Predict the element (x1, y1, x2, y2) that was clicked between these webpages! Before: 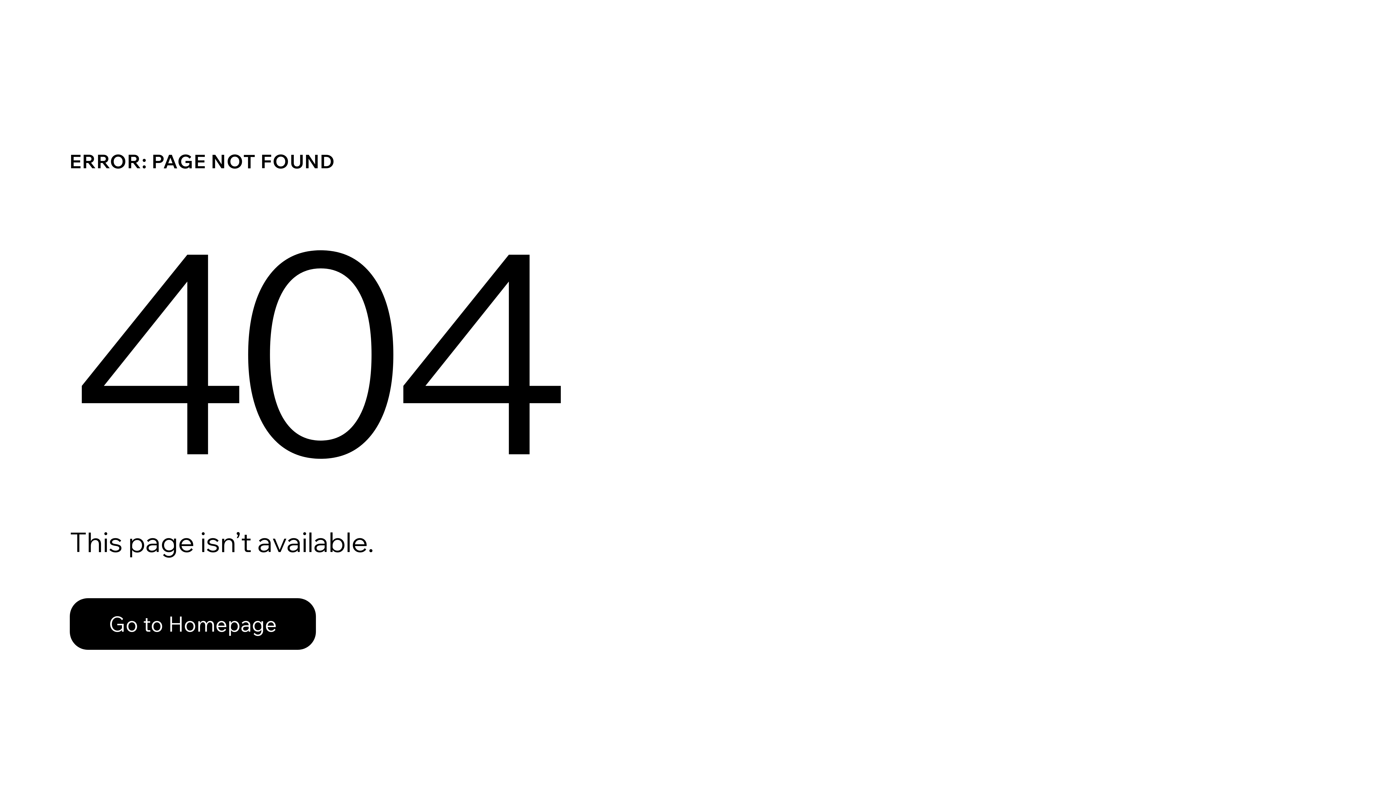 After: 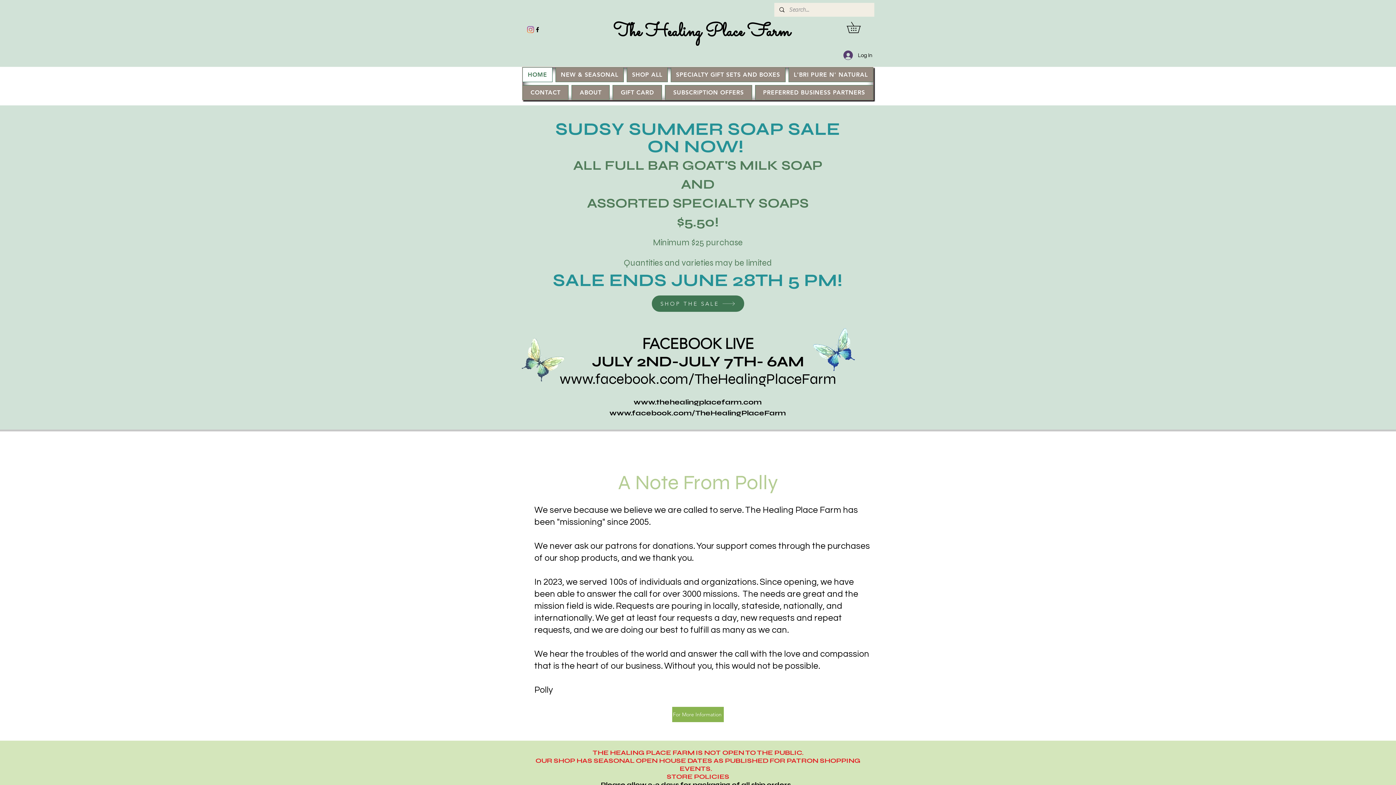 Action: bbox: (69, 598, 316, 650) label: Go to Homepage